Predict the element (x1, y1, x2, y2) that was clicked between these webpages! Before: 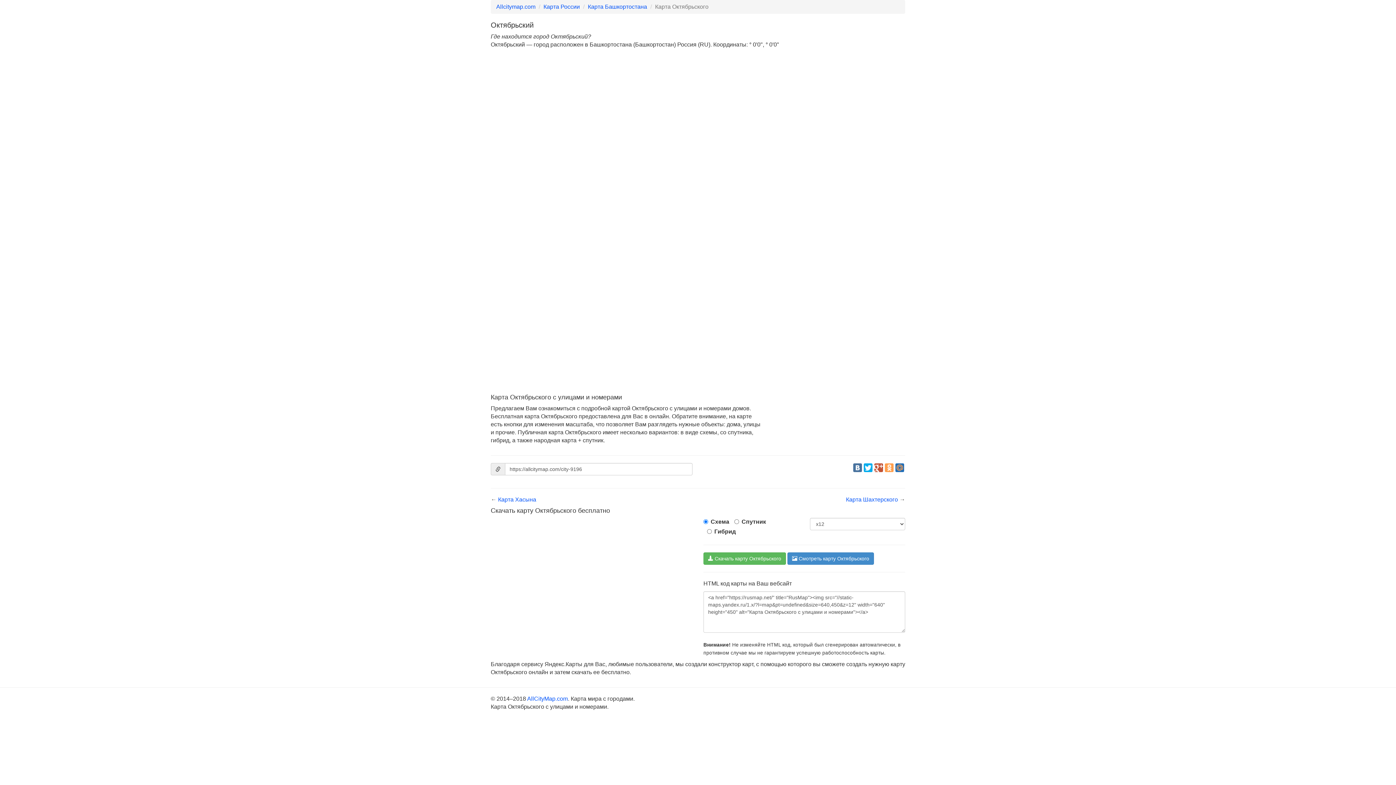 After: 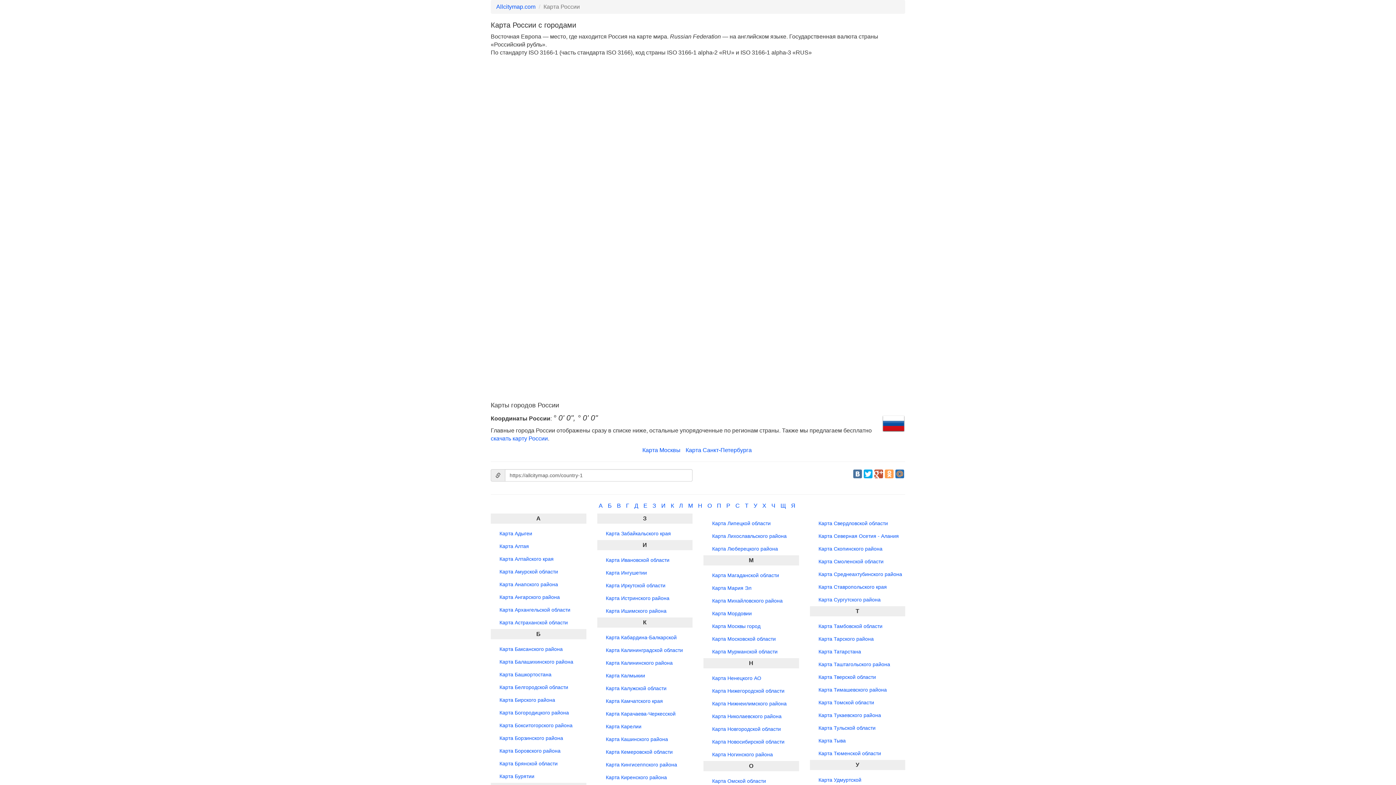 Action: bbox: (543, 3, 580, 9) label: Карта России